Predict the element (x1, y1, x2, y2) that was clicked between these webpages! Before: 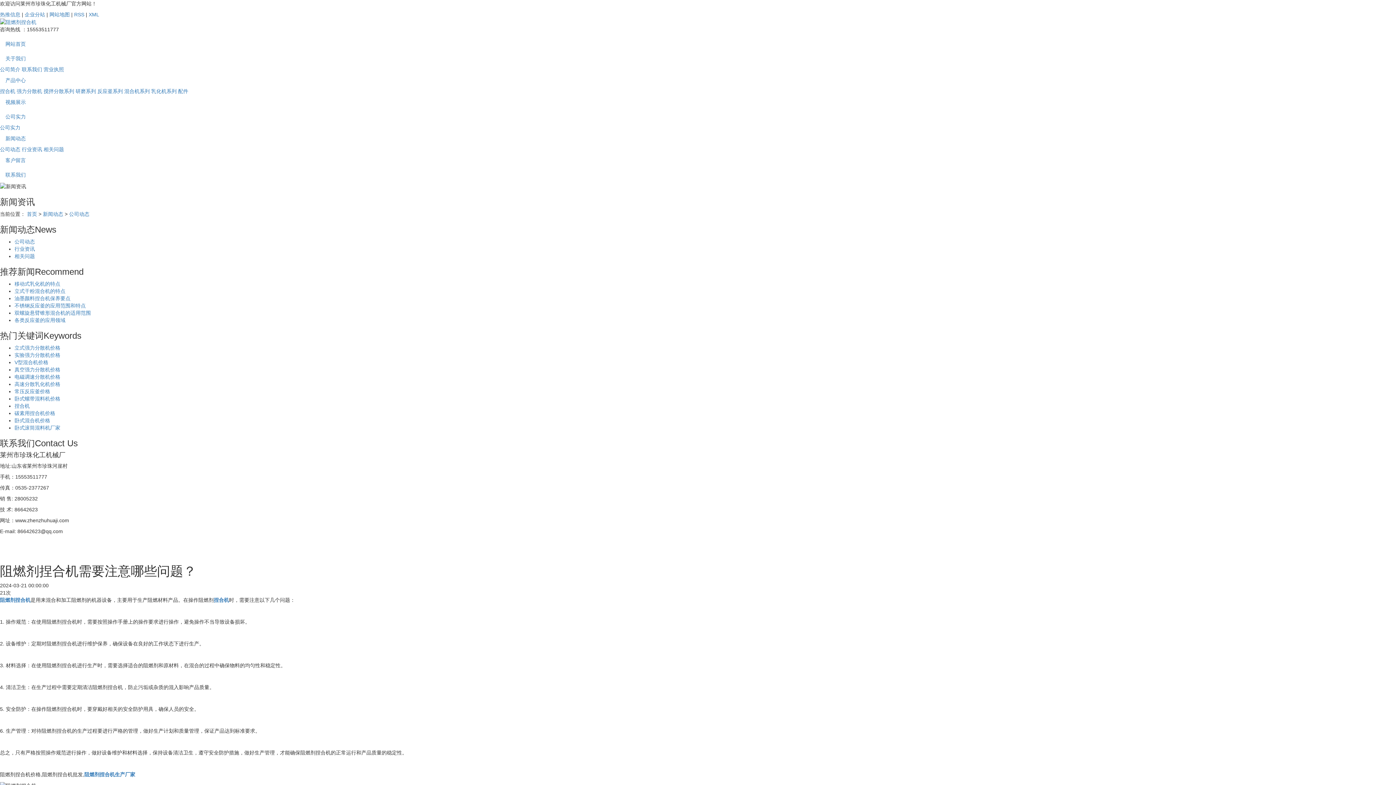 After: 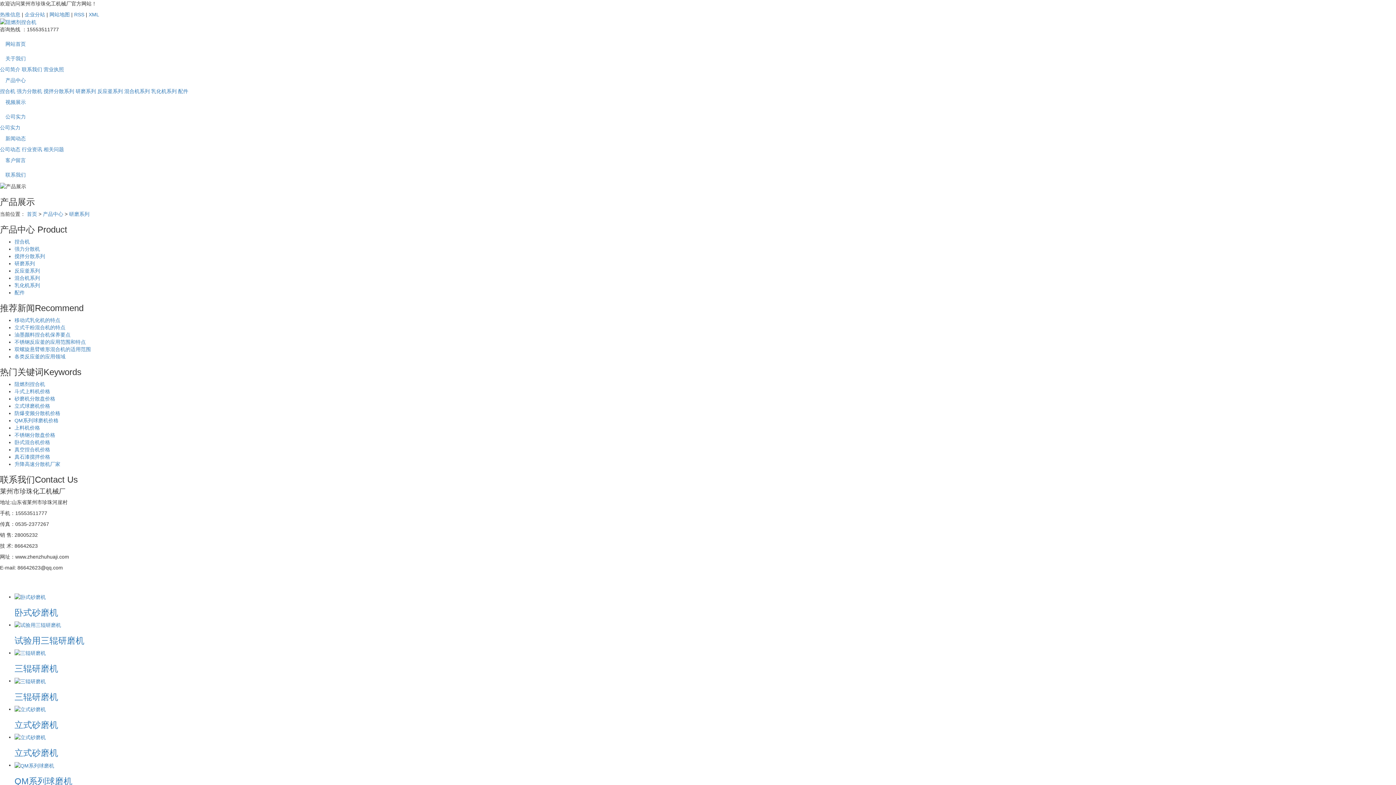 Action: bbox: (75, 88, 96, 94) label: 研磨系列